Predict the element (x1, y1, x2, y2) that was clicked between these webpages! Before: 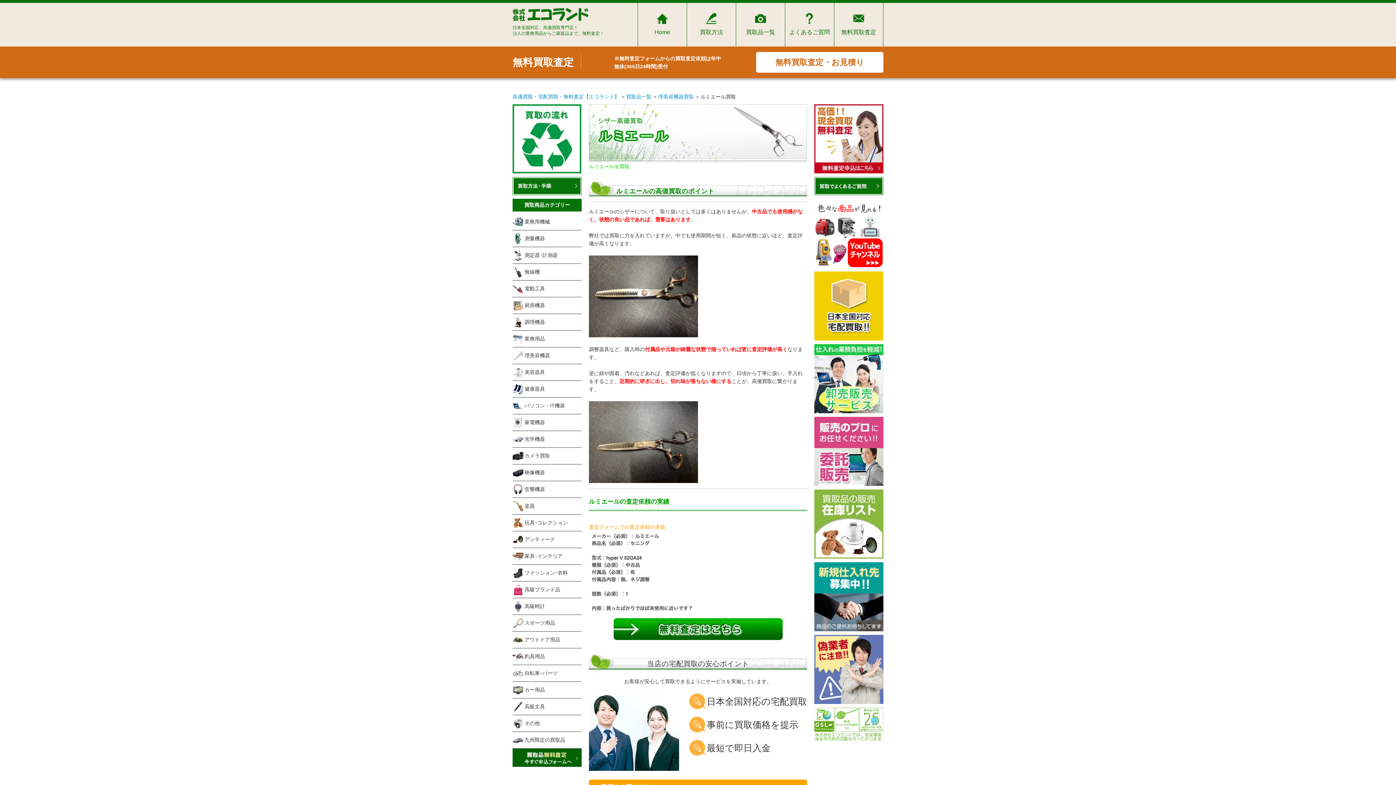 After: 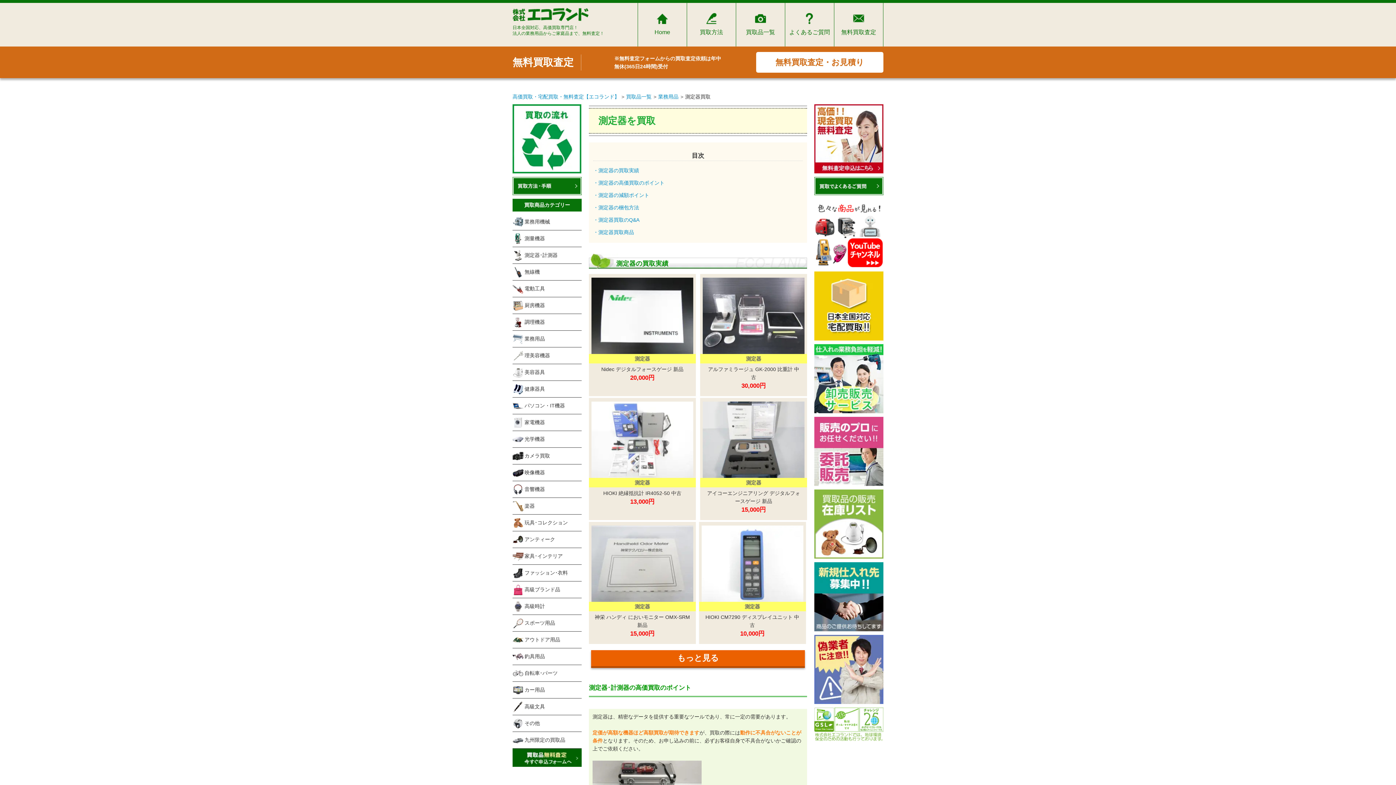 Action: label: 測定器･計測器 bbox: (512, 252, 557, 258)